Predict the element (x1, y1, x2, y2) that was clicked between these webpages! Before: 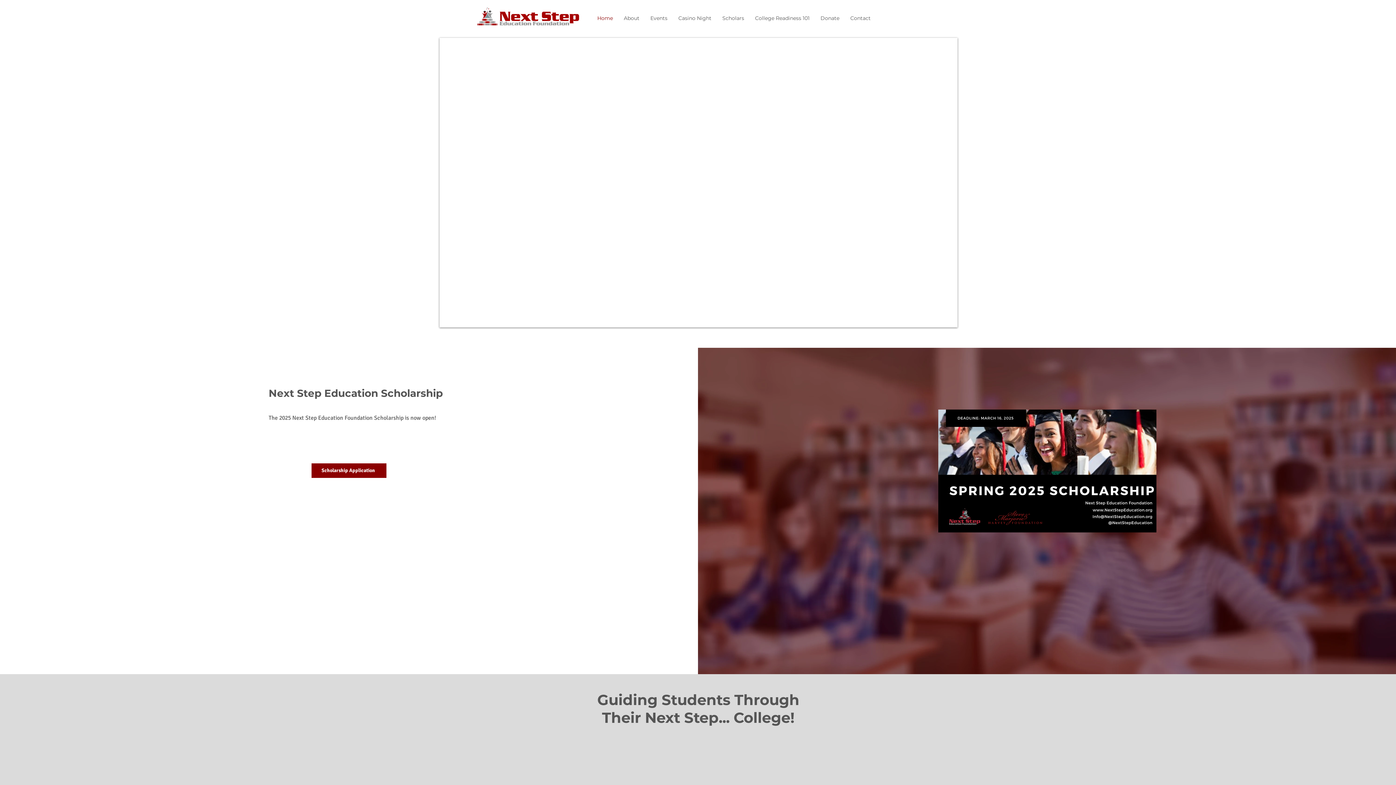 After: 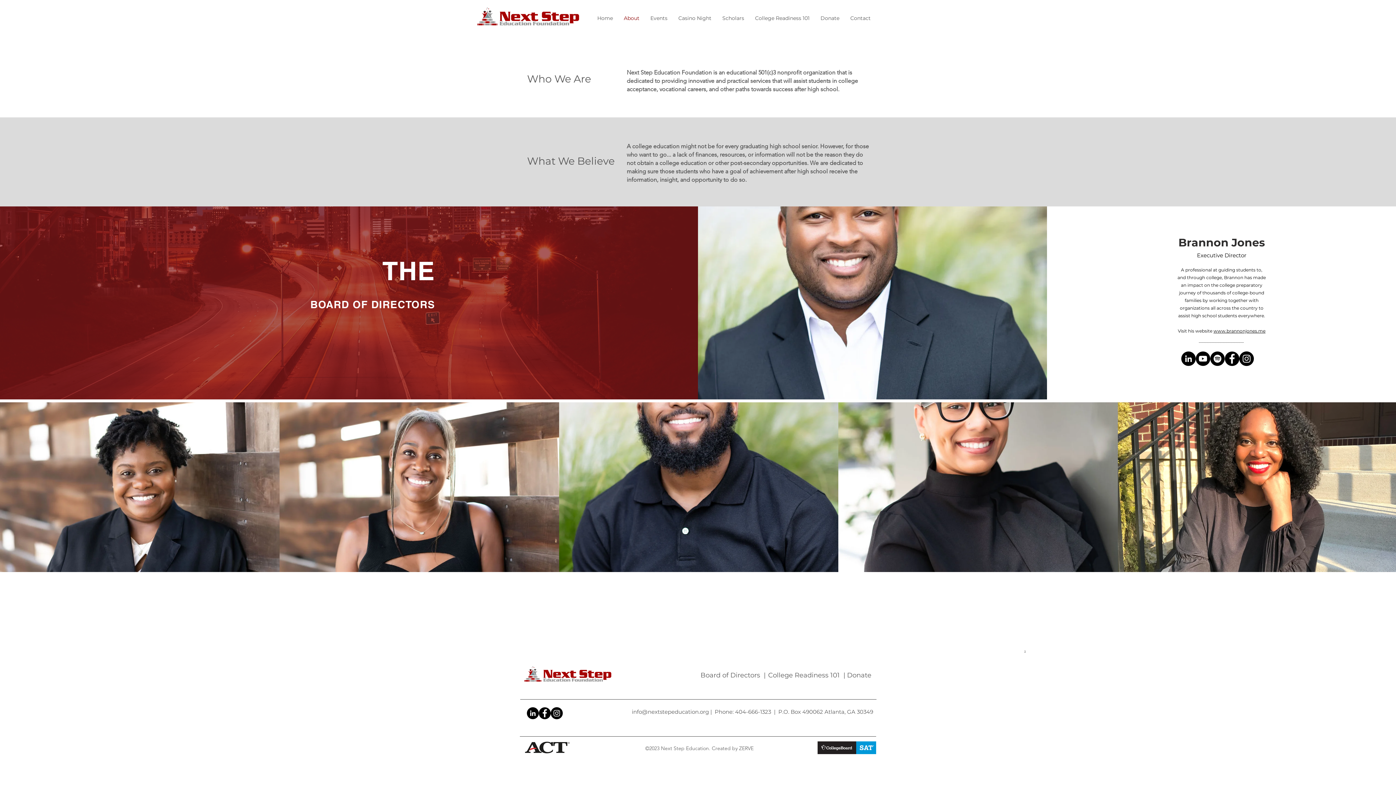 Action: bbox: (618, 9, 645, 27) label: About